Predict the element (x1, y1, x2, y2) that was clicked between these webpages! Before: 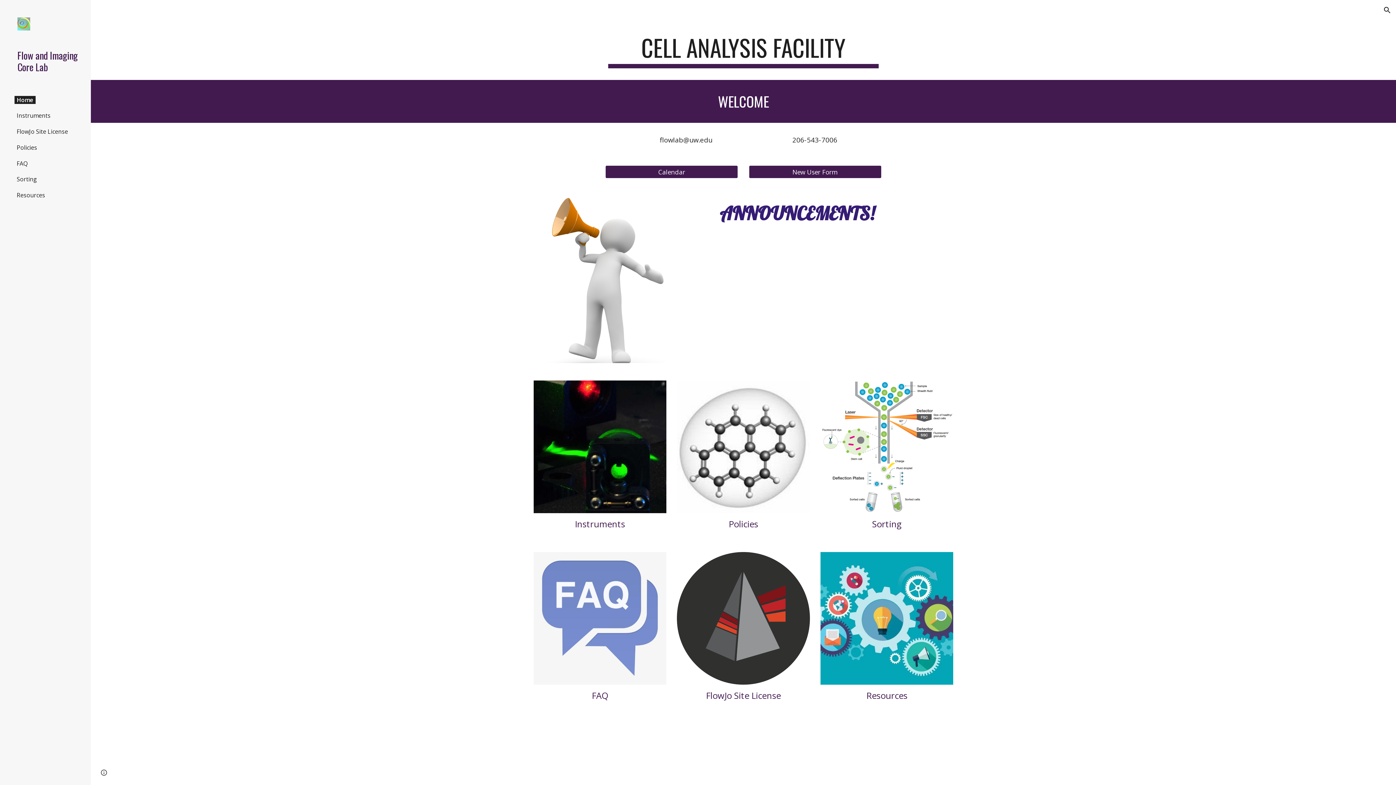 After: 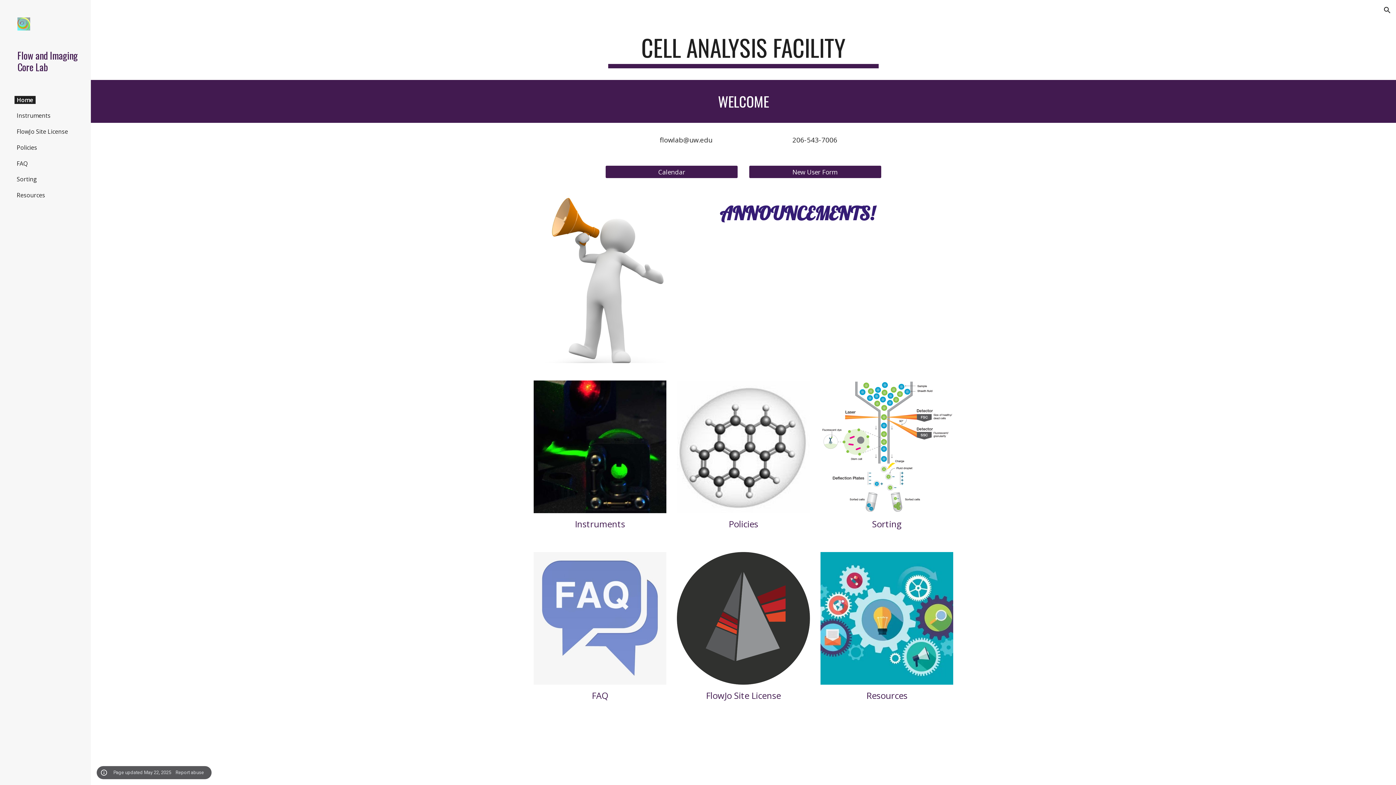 Action: bbox: (98, 768, 109, 778) label: Site actions